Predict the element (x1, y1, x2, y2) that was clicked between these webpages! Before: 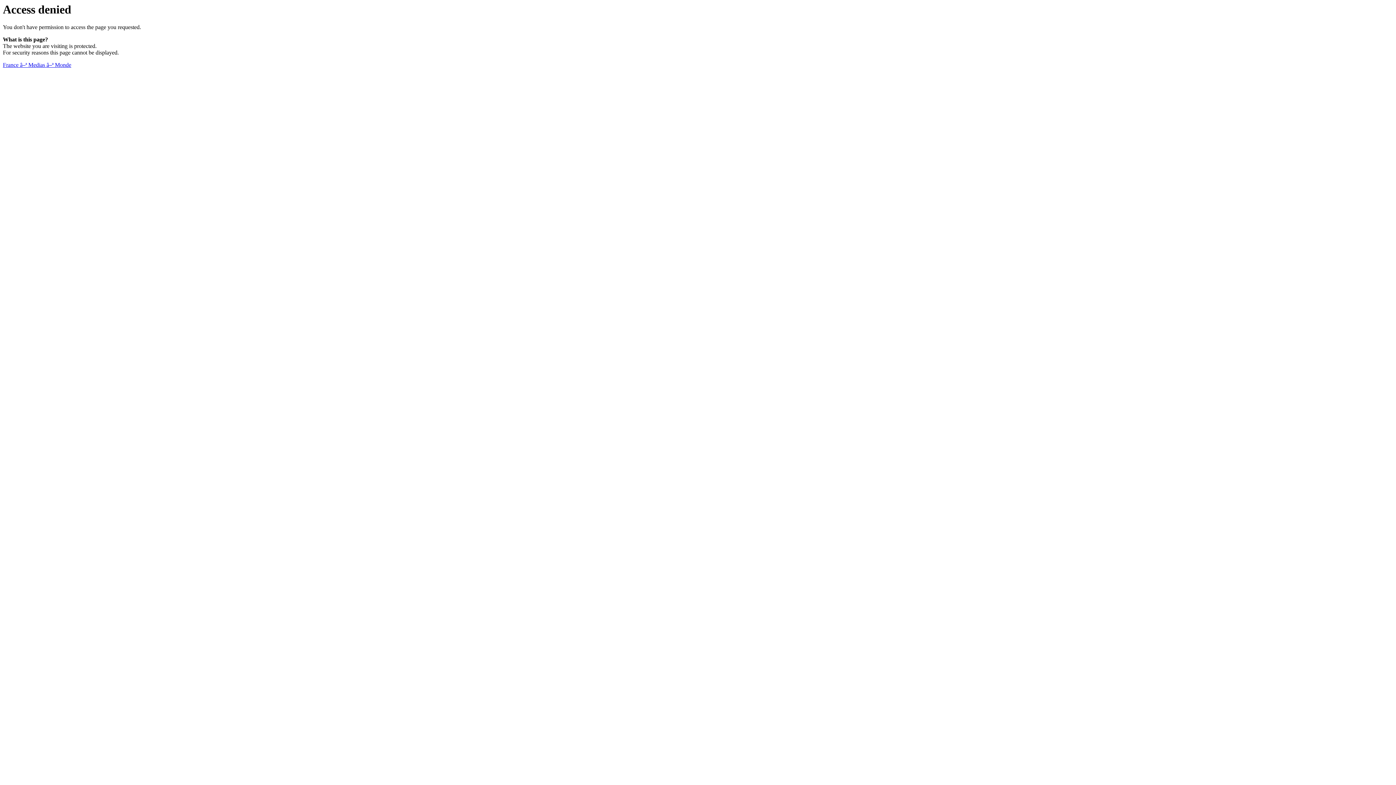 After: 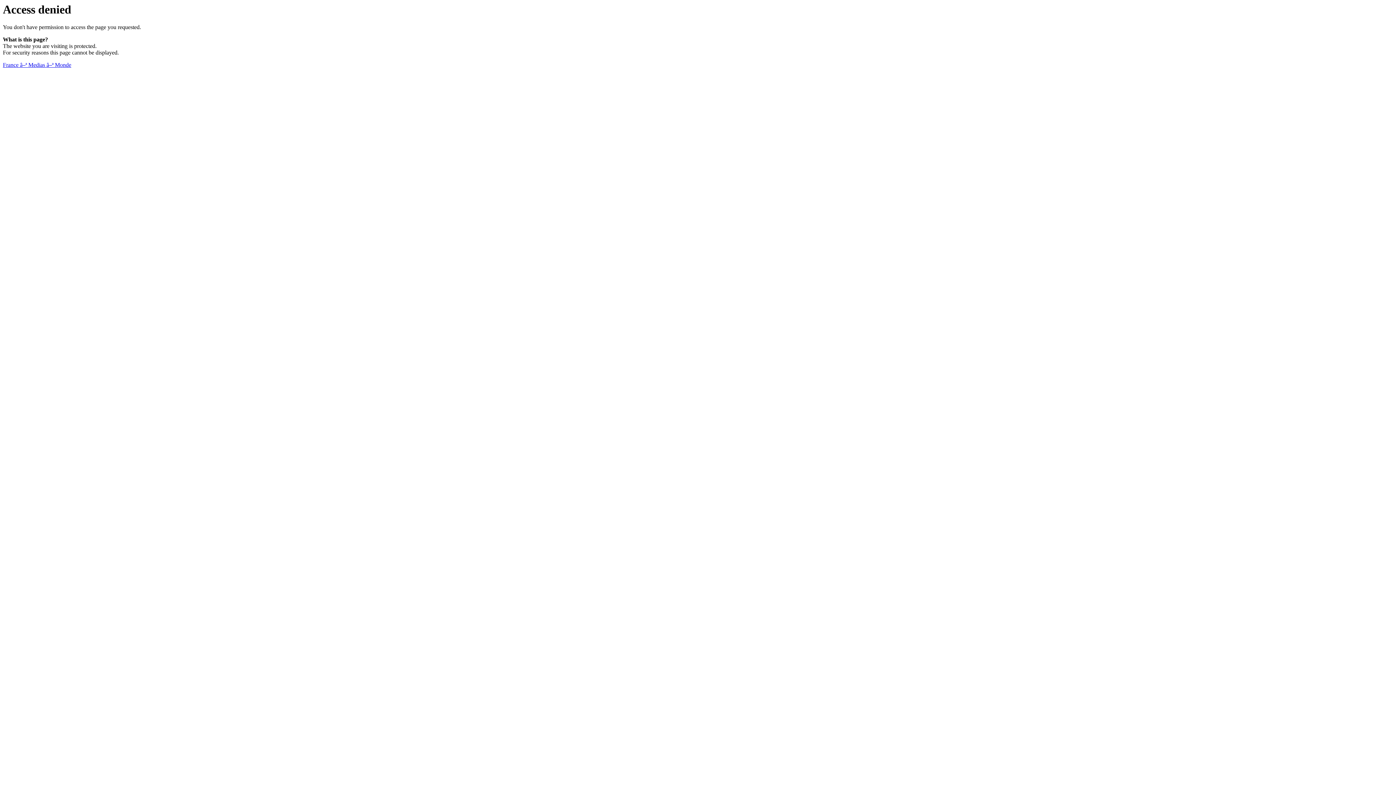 Action: label: France â–ª Medias â–ª Monde bbox: (2, 61, 71, 68)